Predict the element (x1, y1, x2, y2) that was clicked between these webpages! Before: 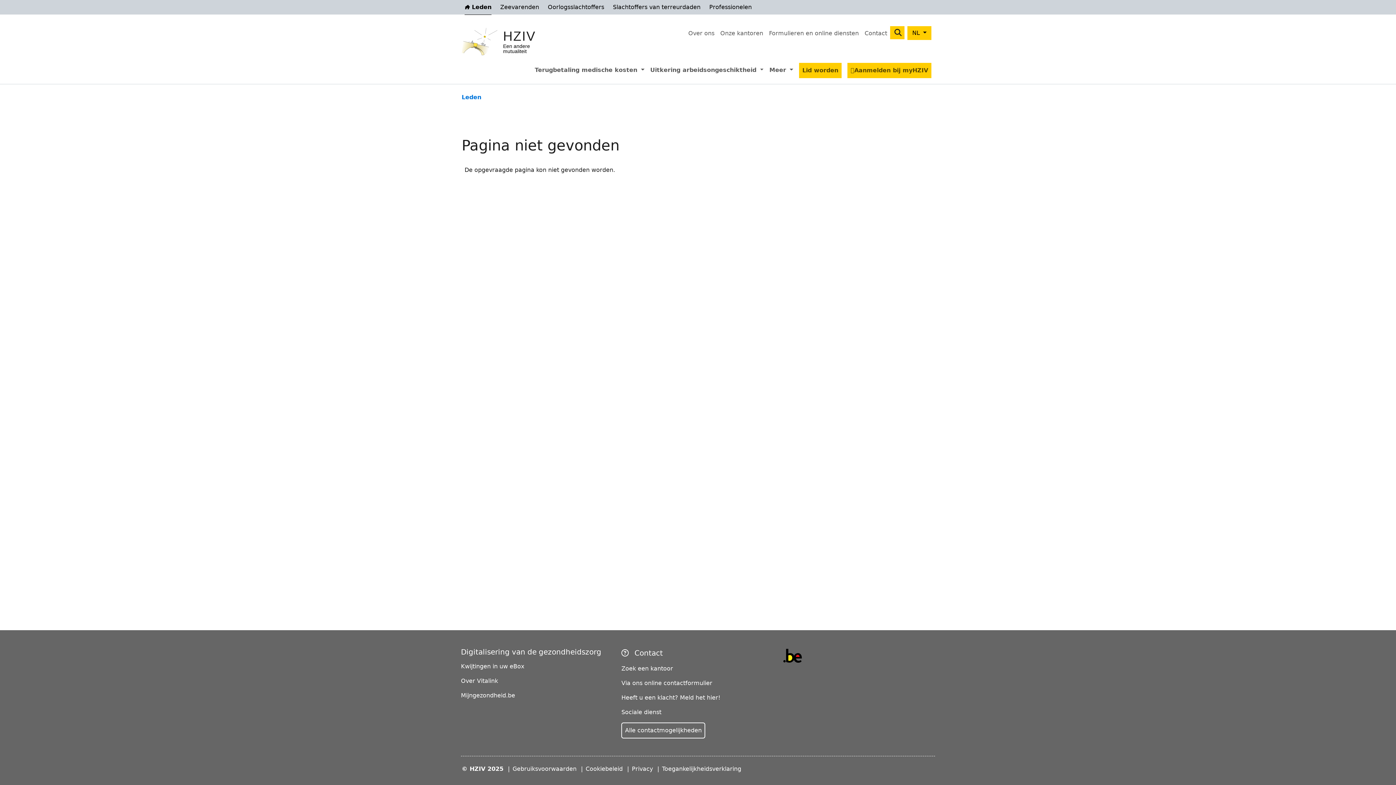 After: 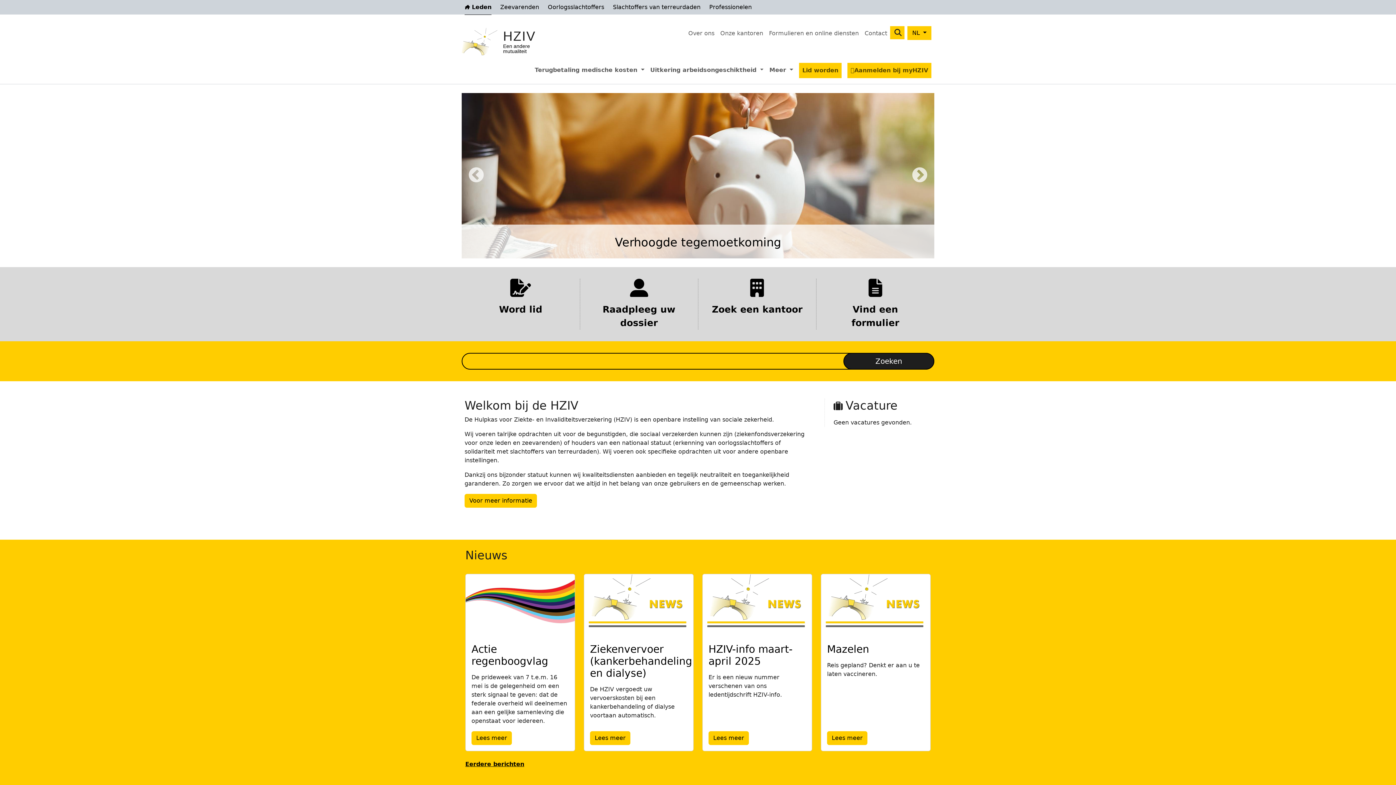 Action: label:  Leden bbox: (461, 0, 494, 14)